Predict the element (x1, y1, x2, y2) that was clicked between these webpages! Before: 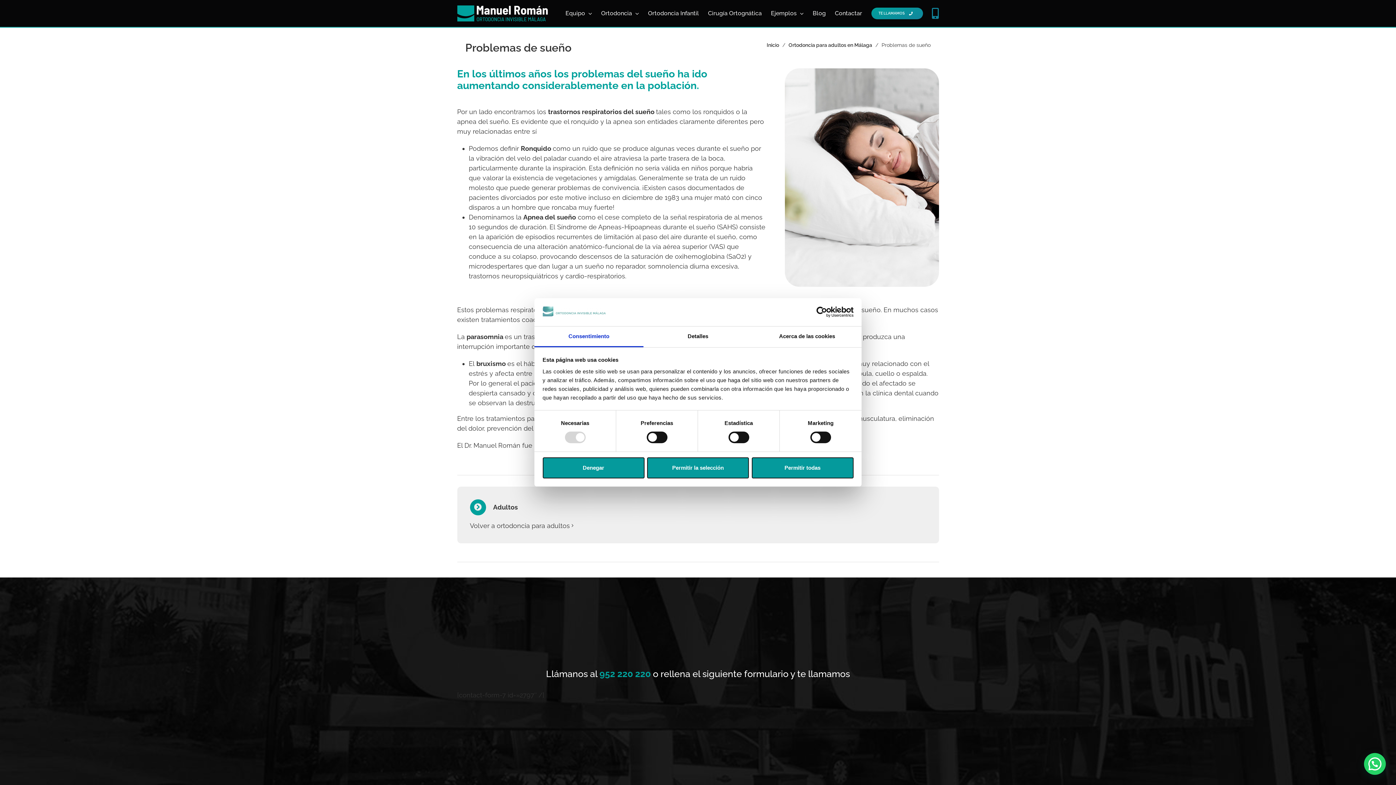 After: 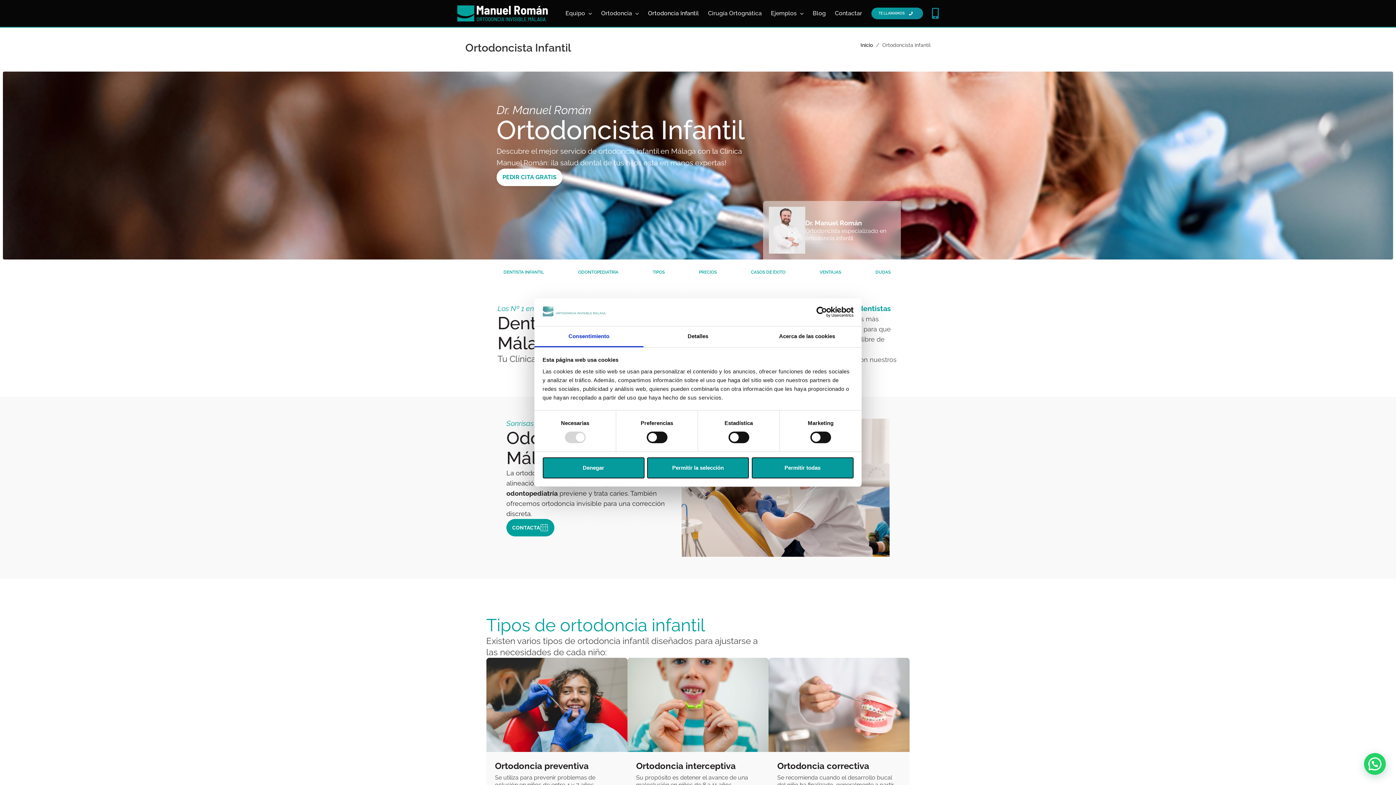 Action: bbox: (648, 0, 699, 26) label: Ortodoncia Infantil